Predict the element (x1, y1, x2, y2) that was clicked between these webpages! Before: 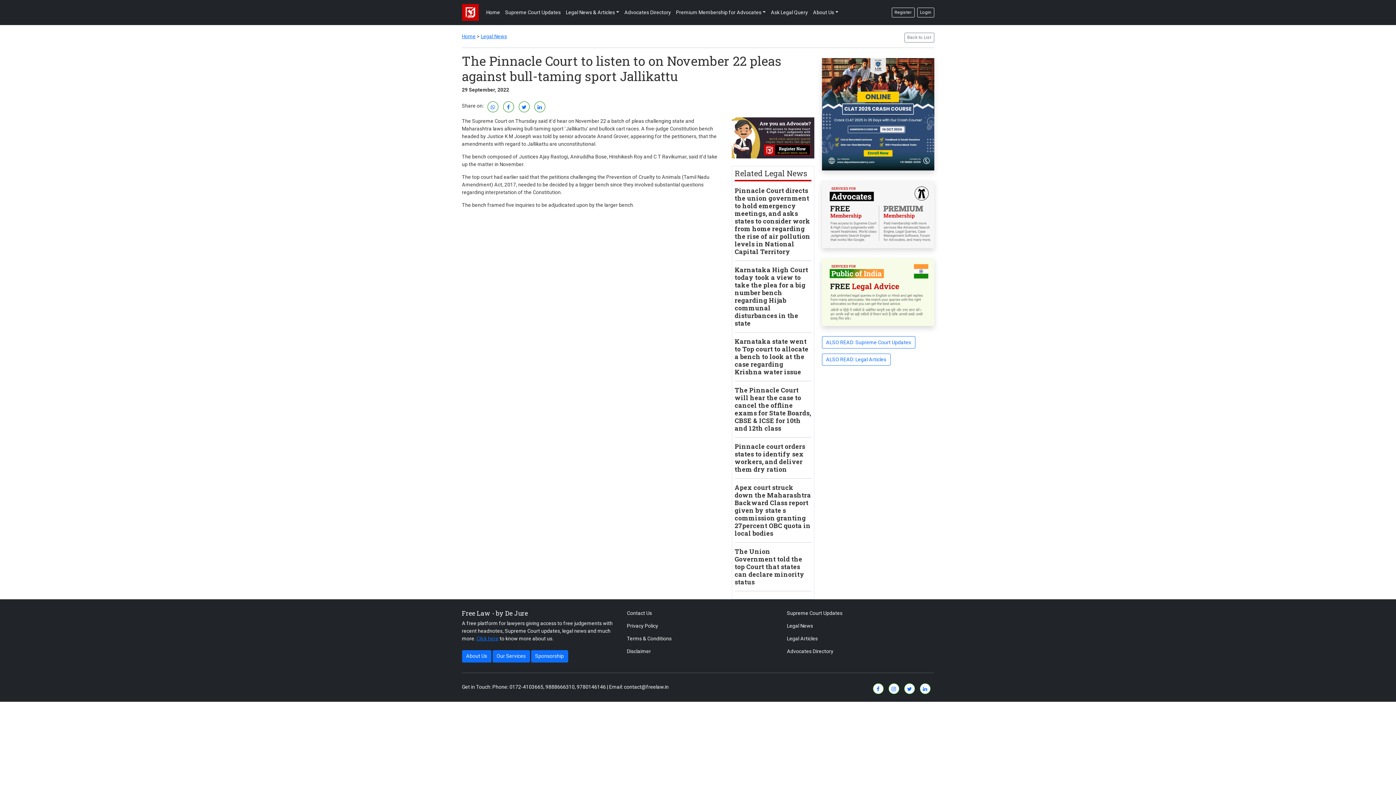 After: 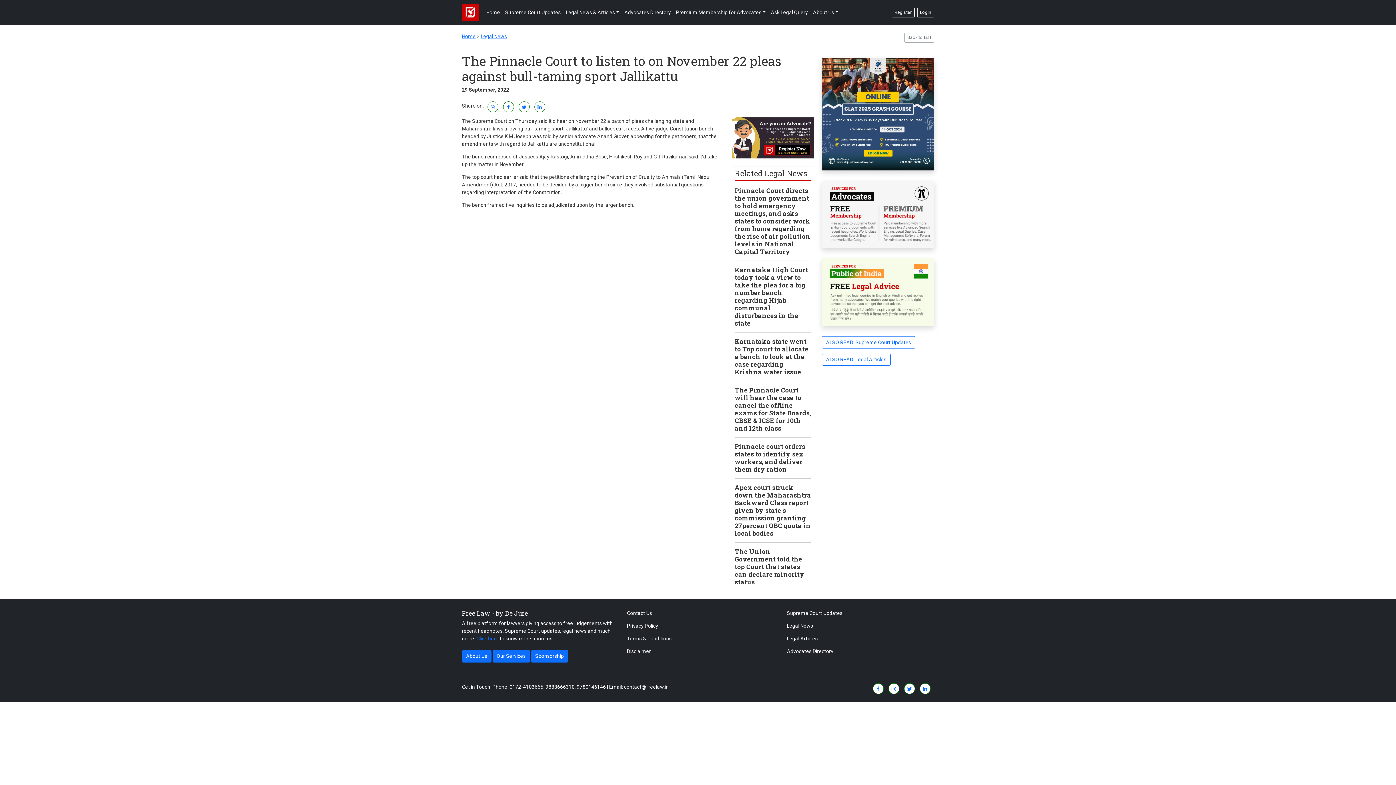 Action: bbox: (576, 684, 606, 690) label: 9780146146